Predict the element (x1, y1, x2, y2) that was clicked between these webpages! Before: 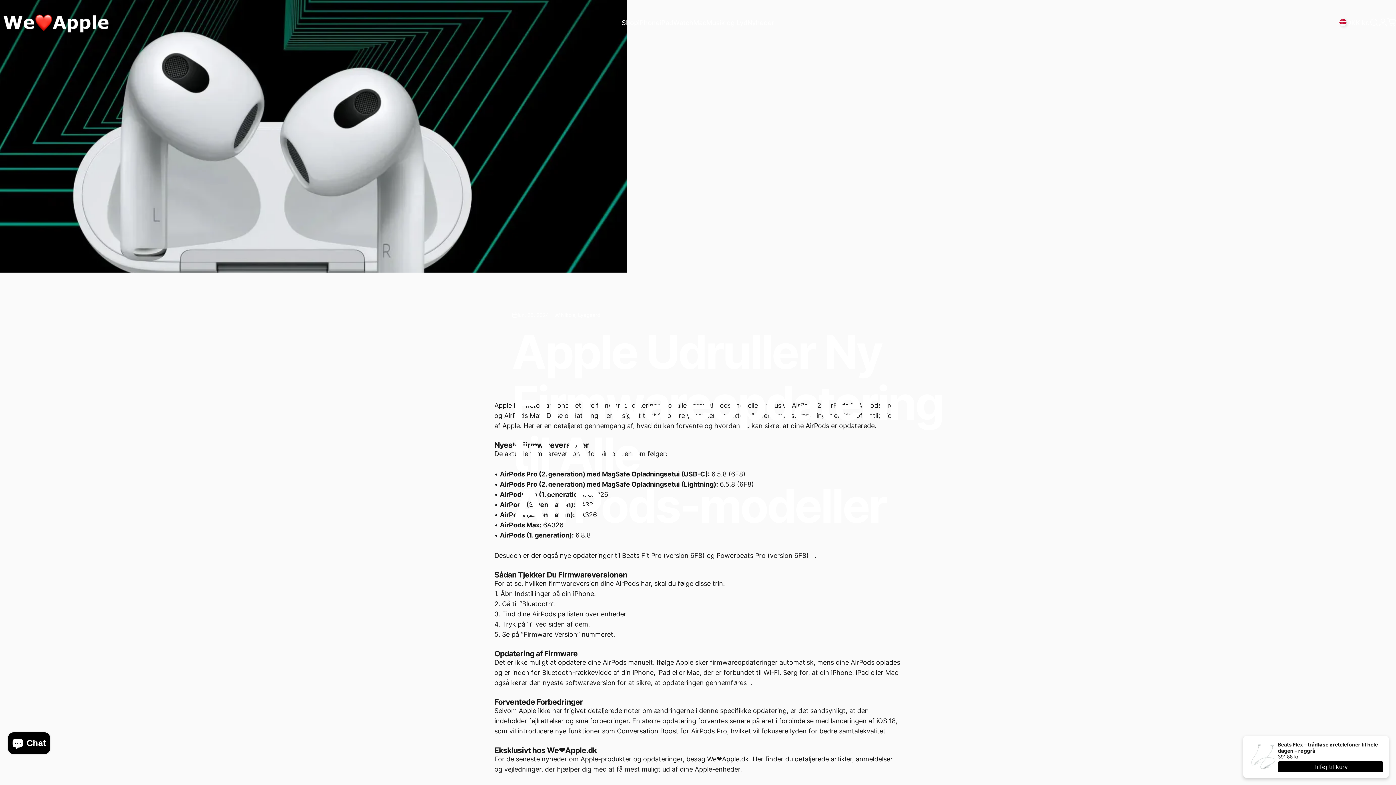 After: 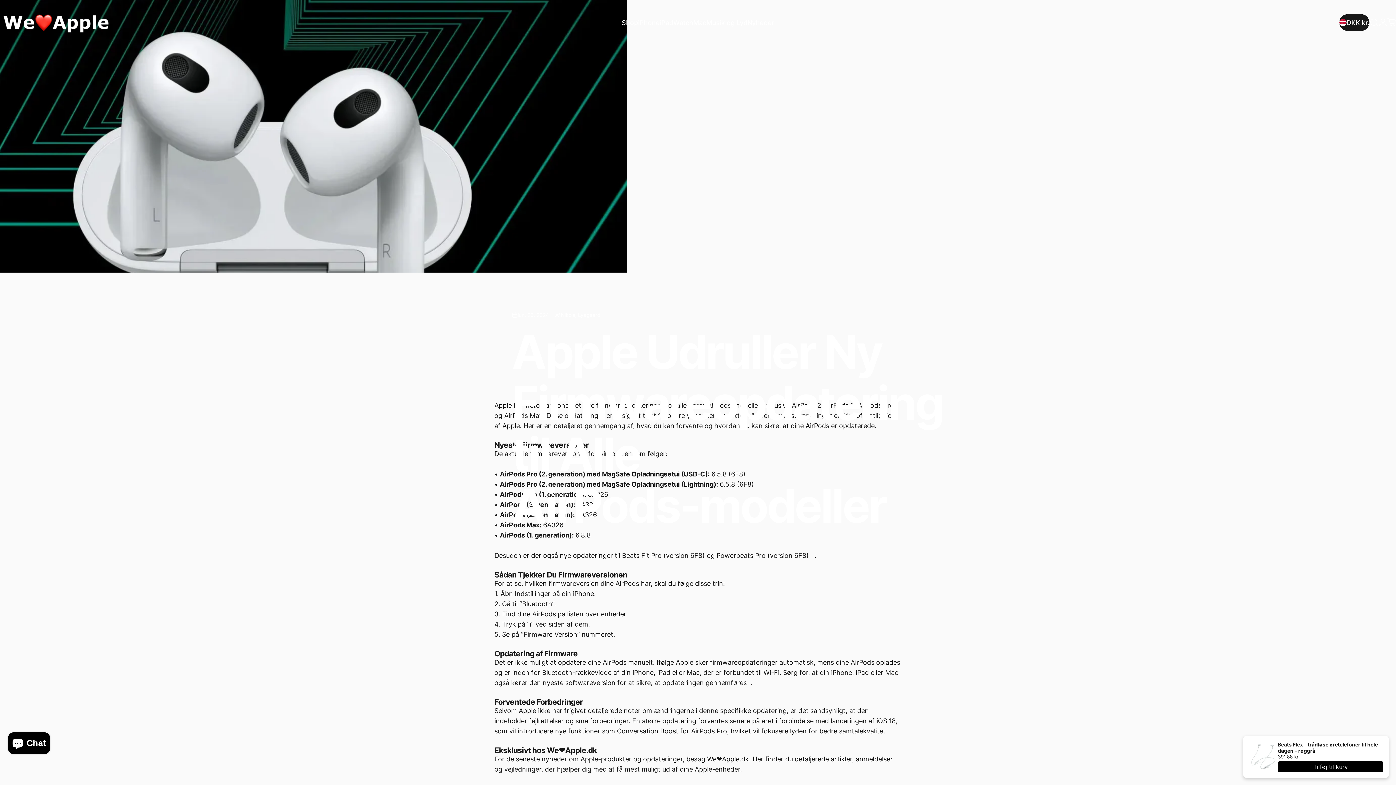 Action: label: DKK kr.
DKK kr. bbox: (1339, 13, 1370, 31)